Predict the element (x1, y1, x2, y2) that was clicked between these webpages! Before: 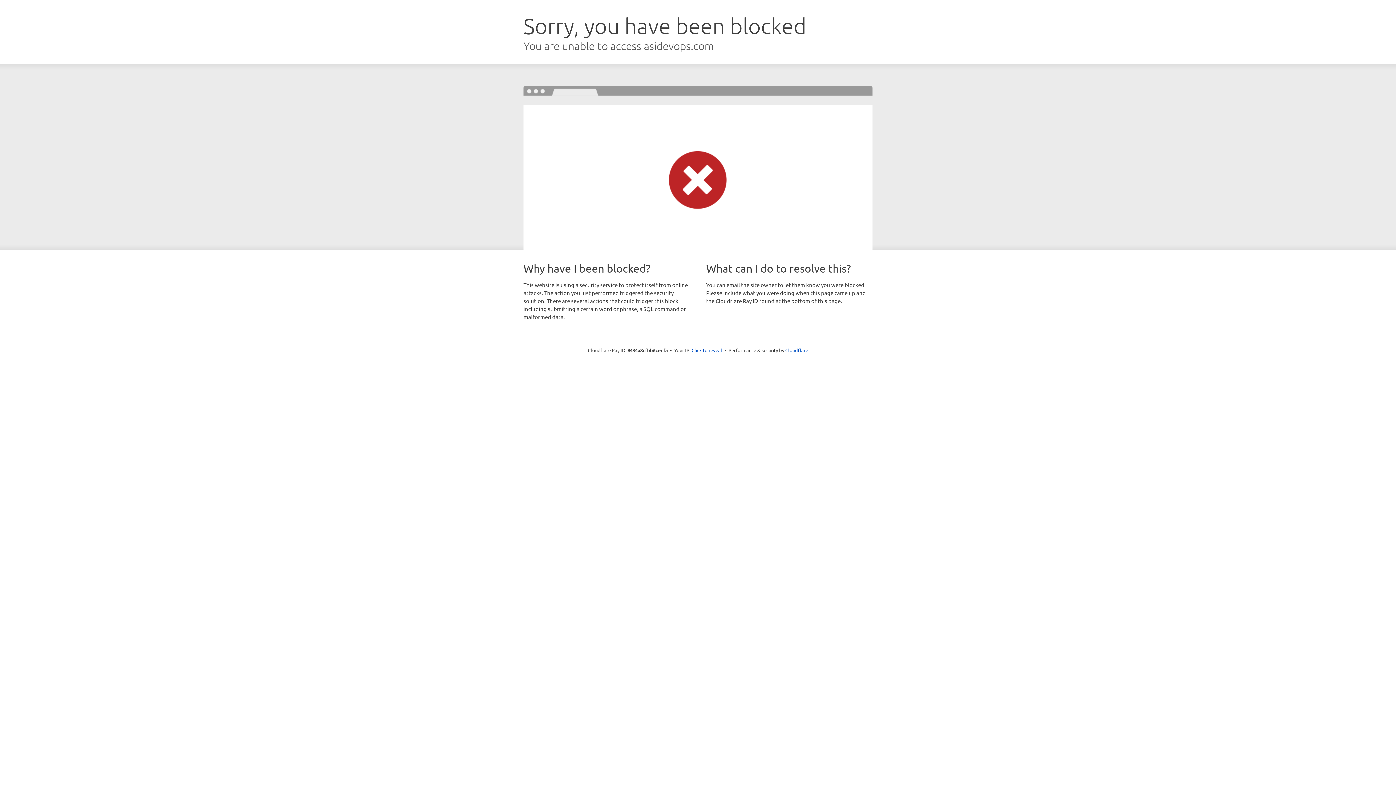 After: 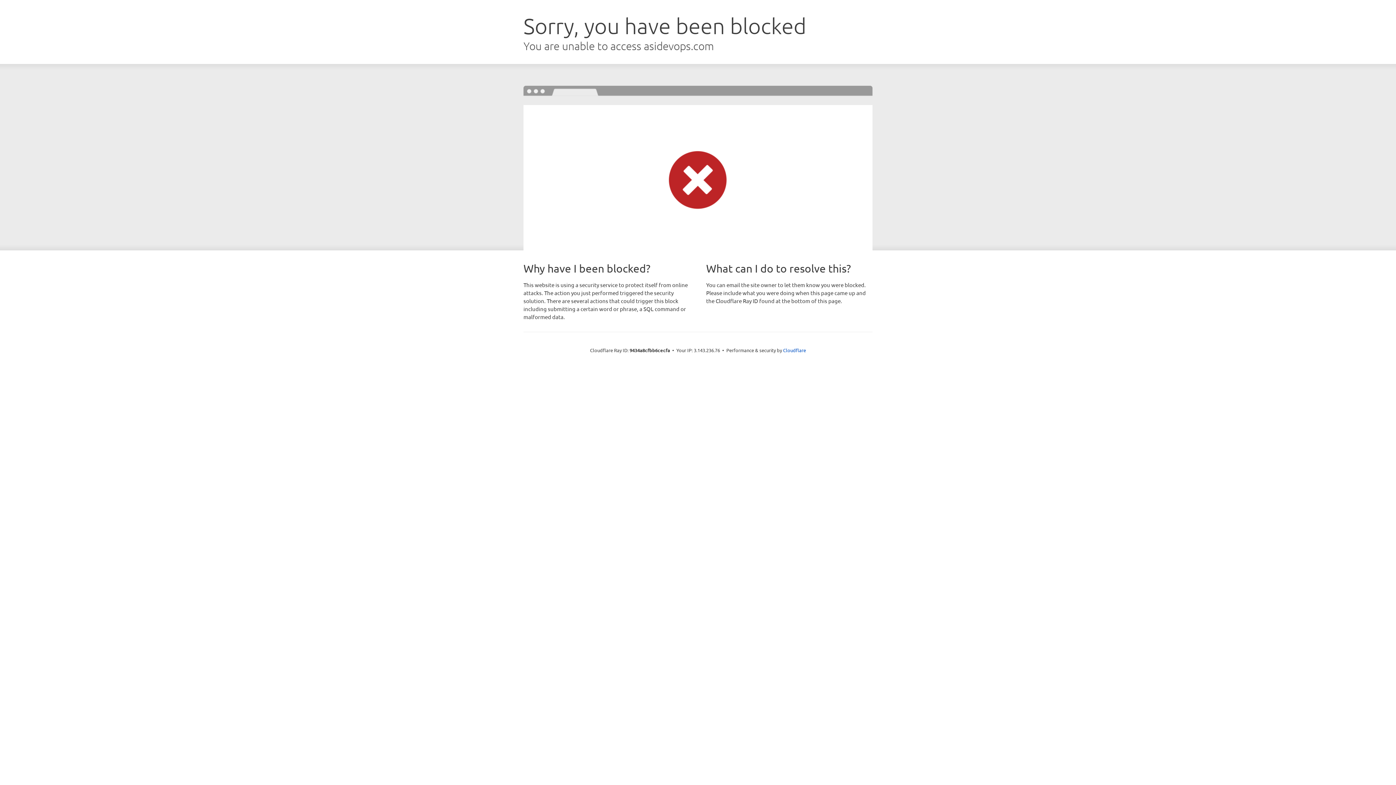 Action: label: Click to reveal bbox: (691, 346, 722, 353)